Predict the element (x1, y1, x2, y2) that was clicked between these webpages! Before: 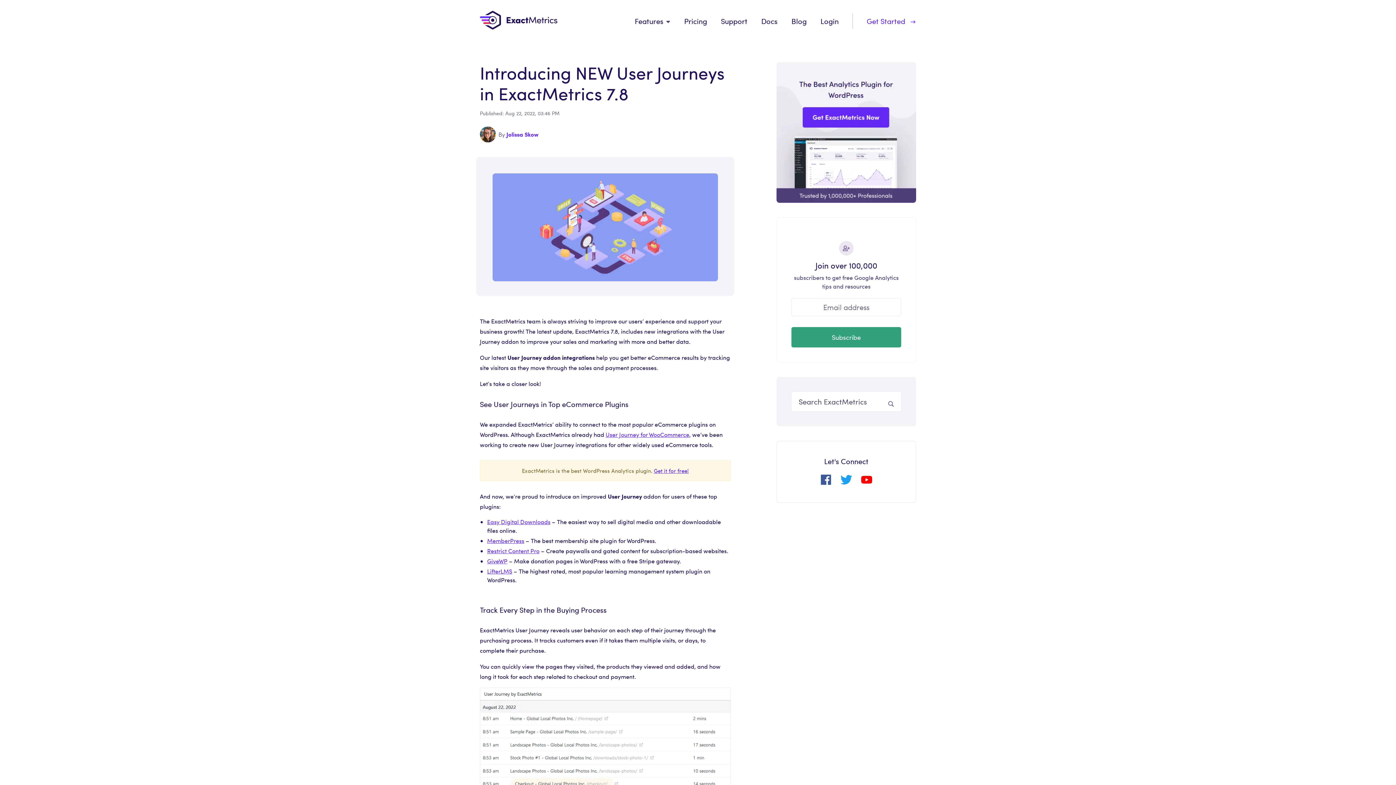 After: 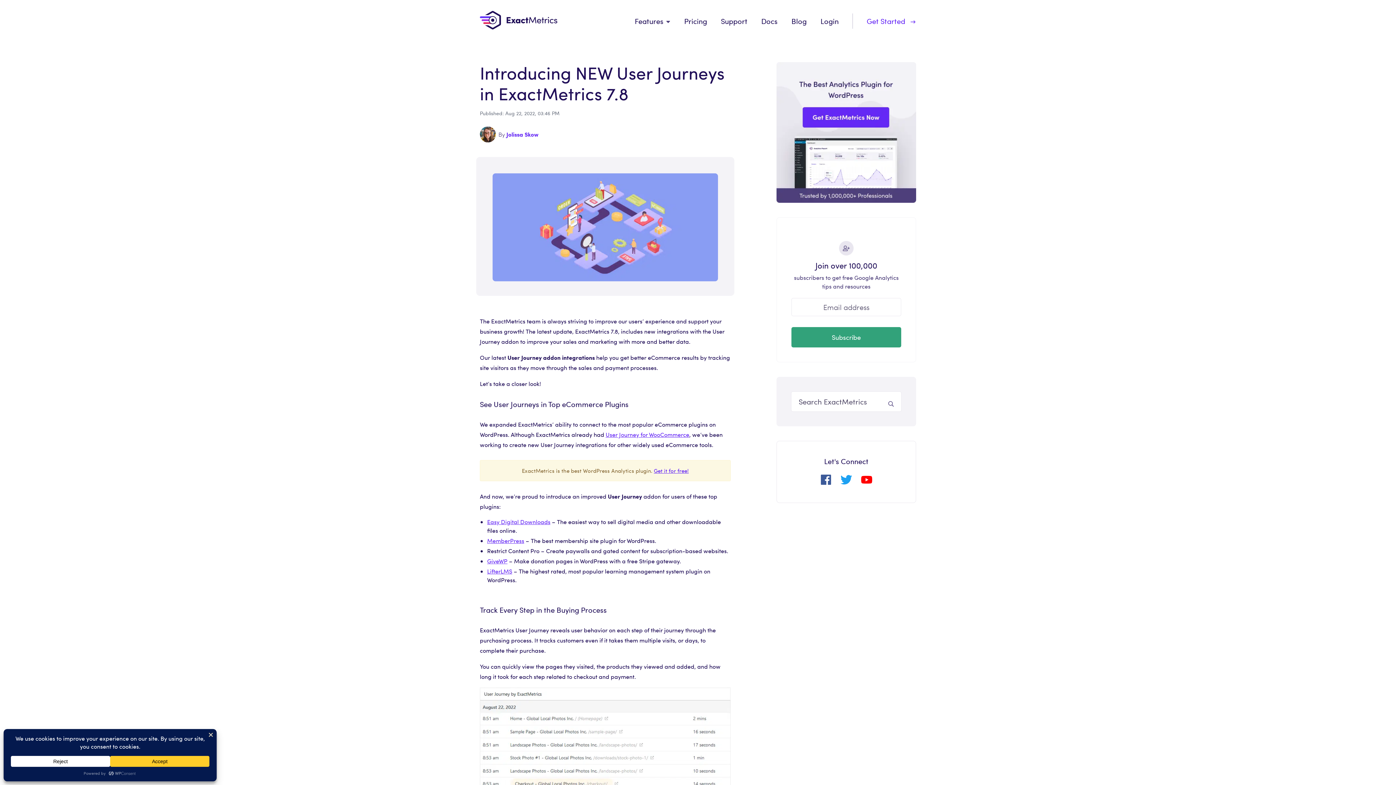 Action: bbox: (487, 547, 539, 554) label: Restrict Content Pro